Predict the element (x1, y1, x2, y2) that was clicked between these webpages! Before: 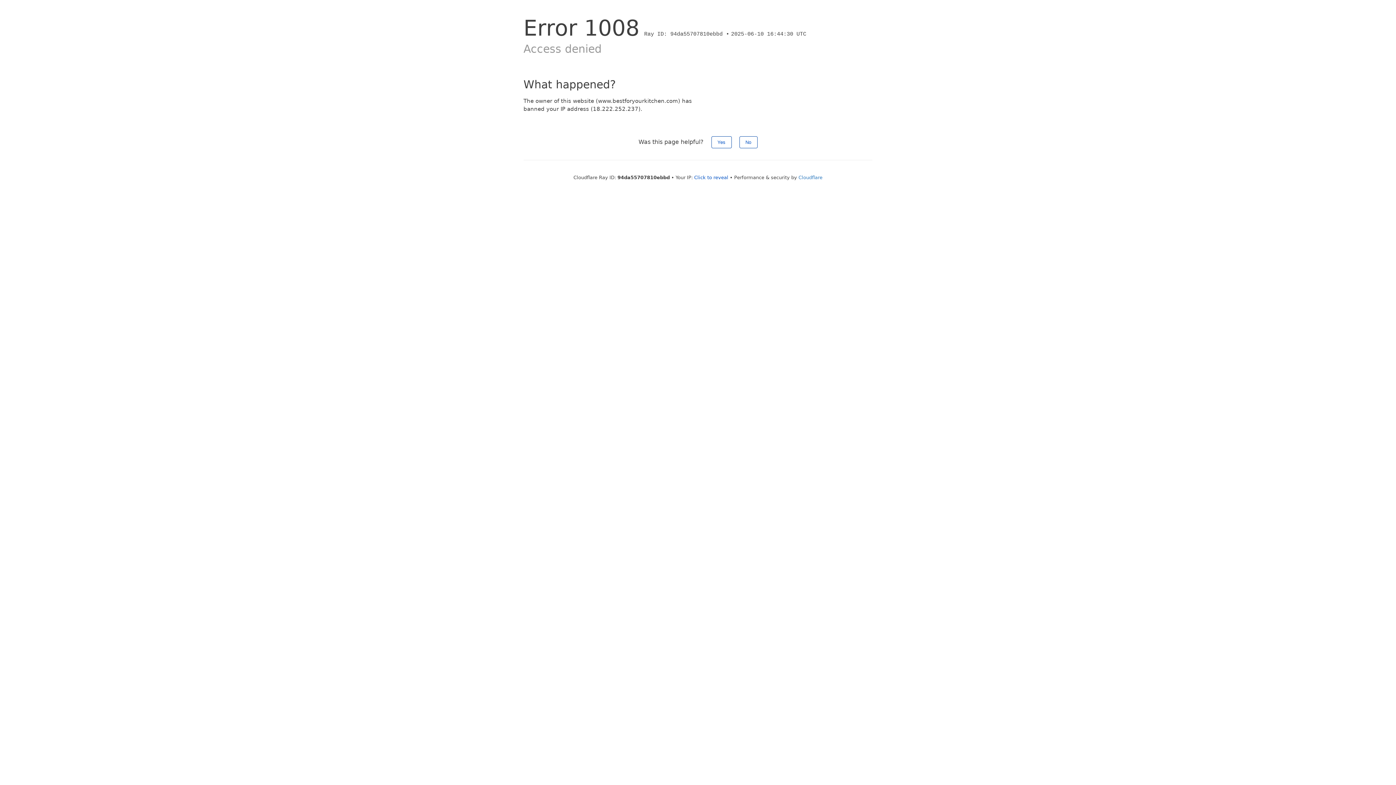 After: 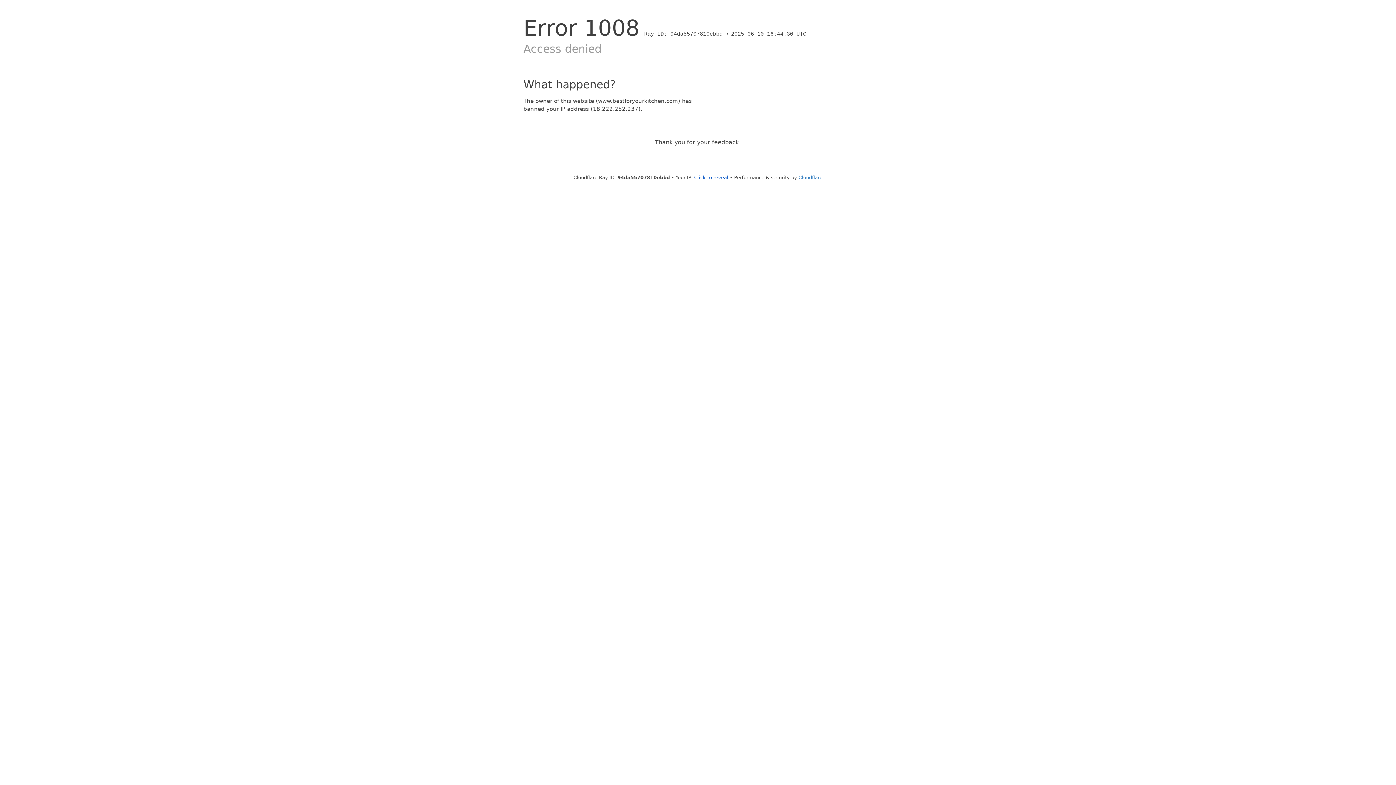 Action: label: Yes bbox: (711, 136, 731, 148)